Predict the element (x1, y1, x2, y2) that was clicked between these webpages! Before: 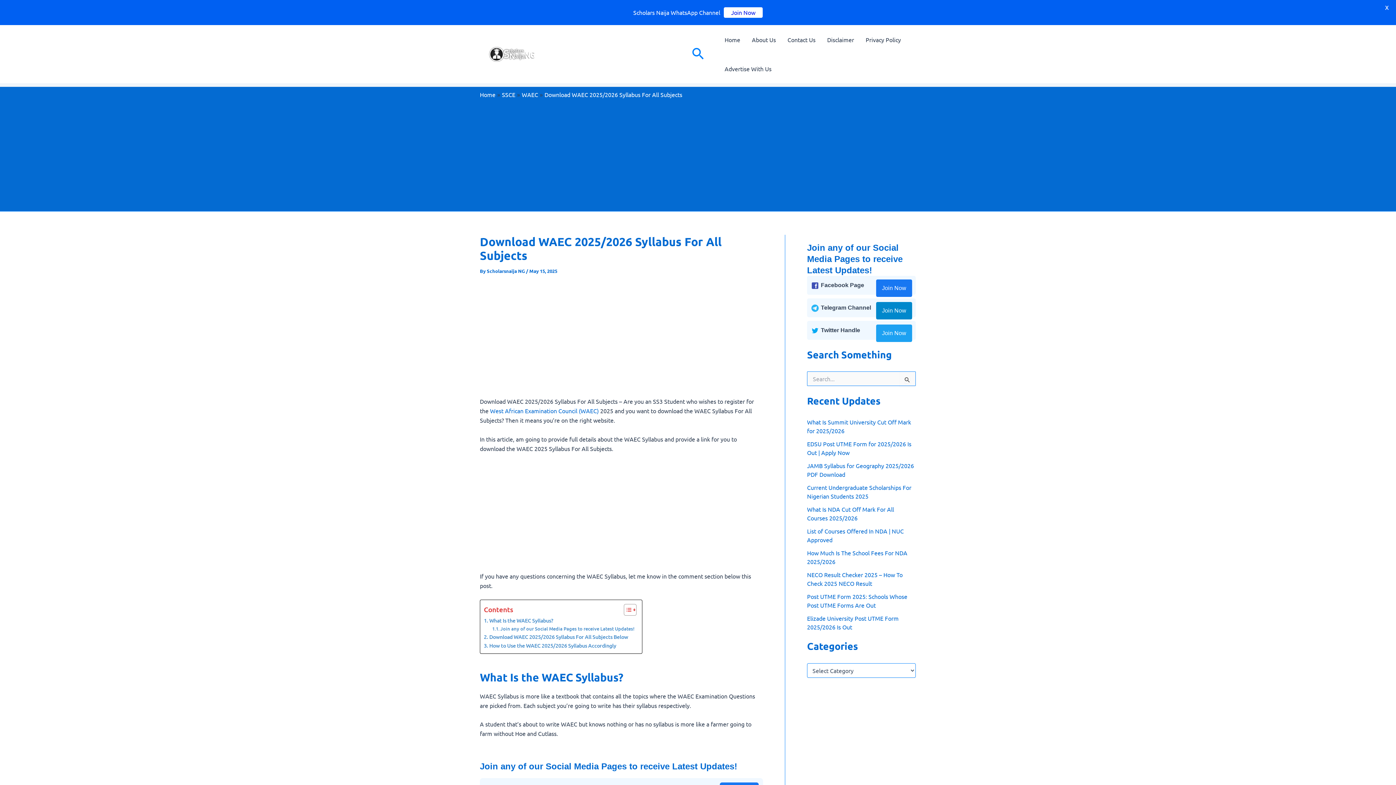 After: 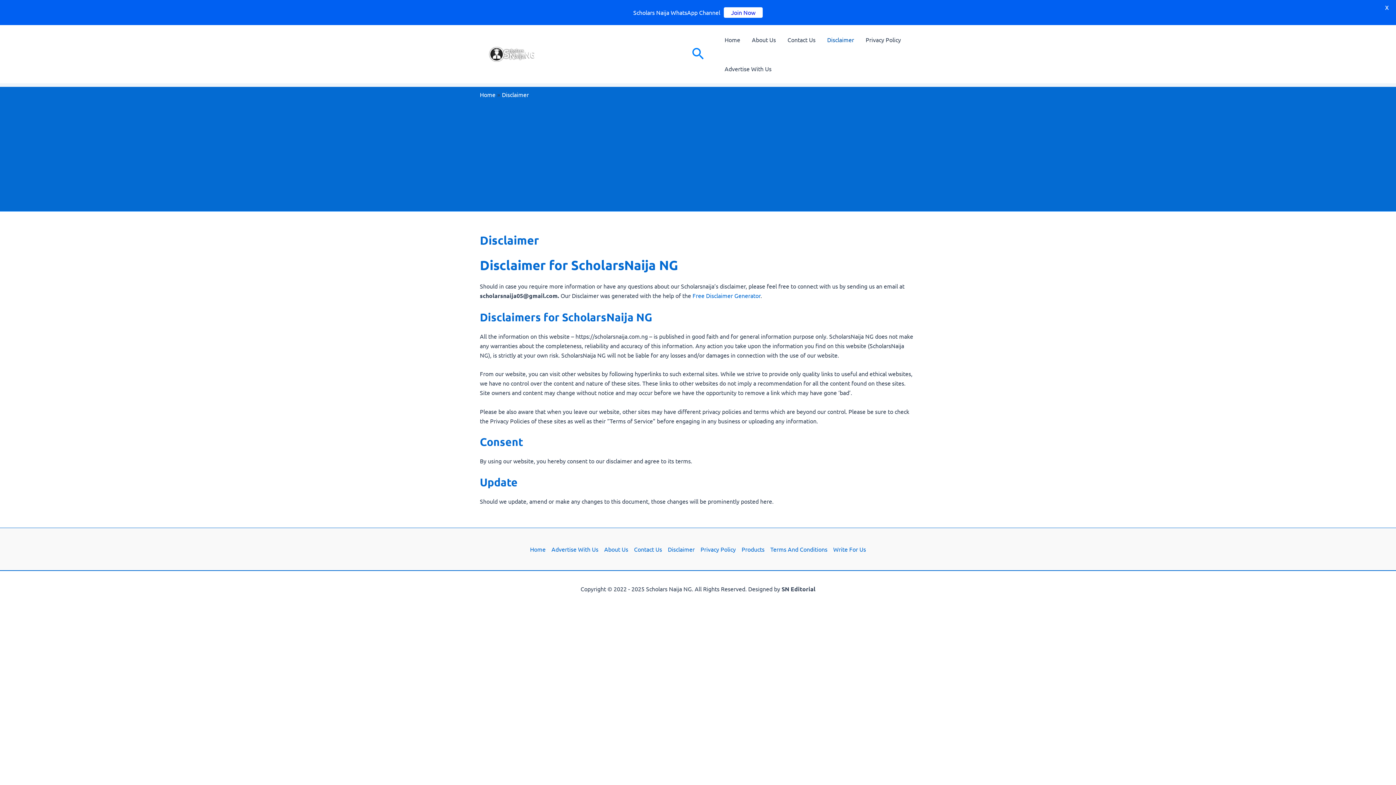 Action: label: Disclaimer bbox: (821, 25, 860, 54)